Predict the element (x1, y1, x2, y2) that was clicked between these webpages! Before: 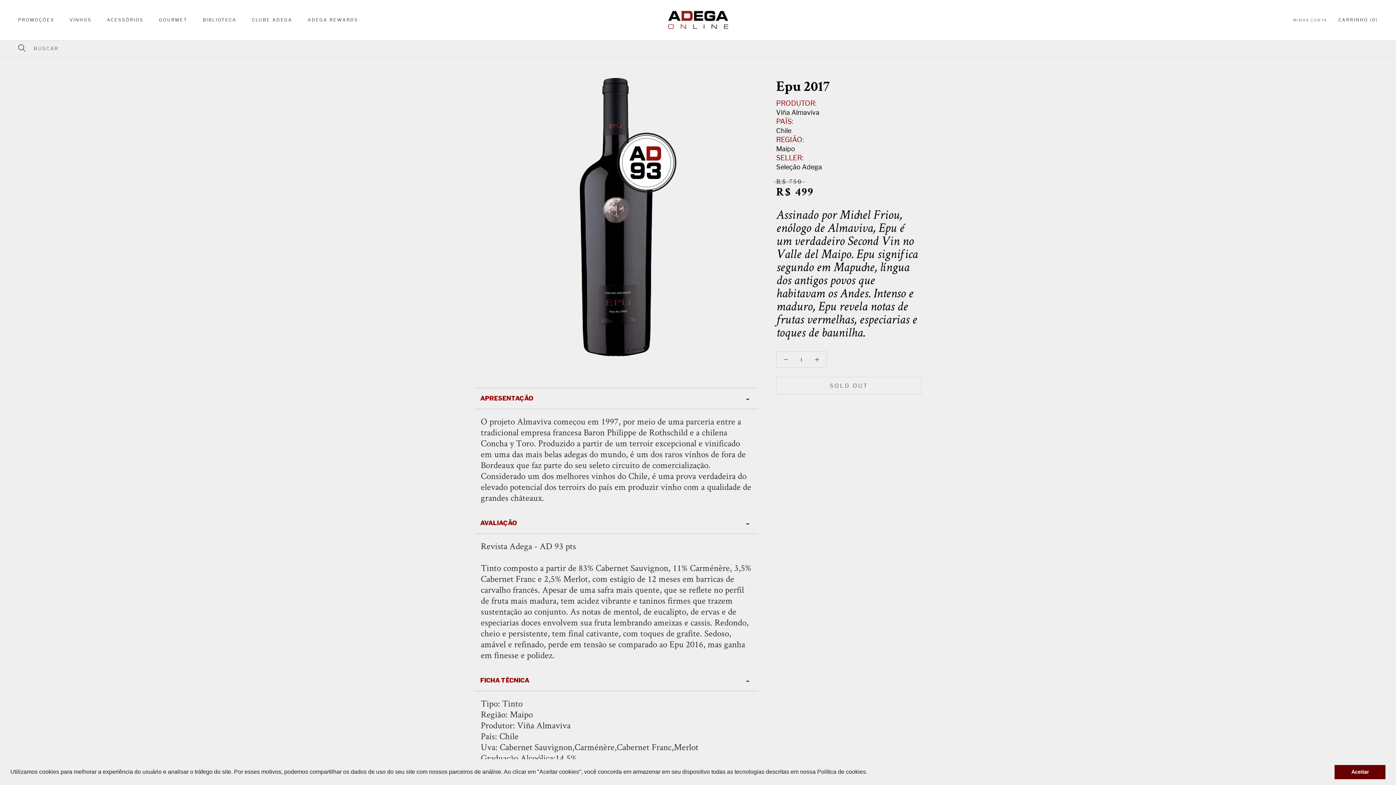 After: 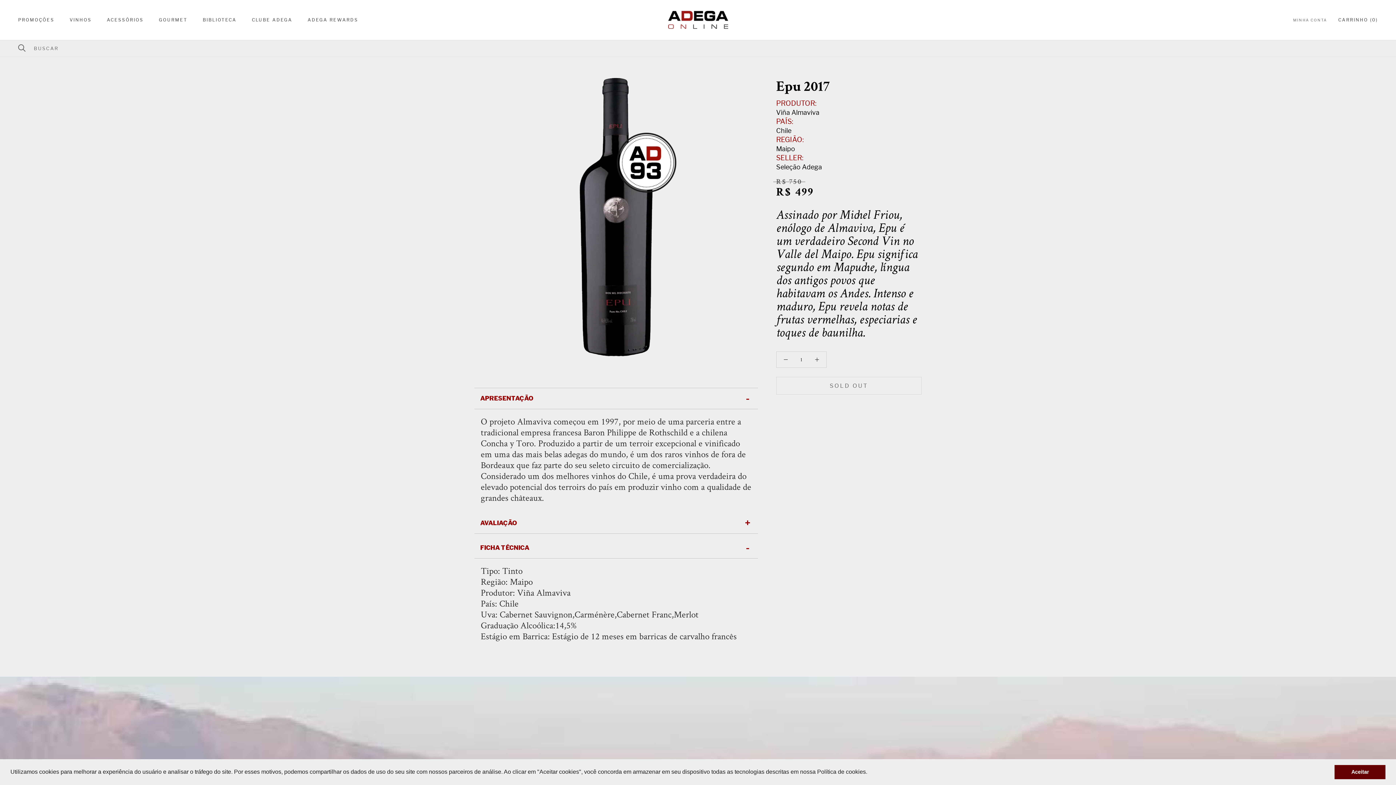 Action: label: AVALIAÇÃO bbox: (474, 513, 758, 533)